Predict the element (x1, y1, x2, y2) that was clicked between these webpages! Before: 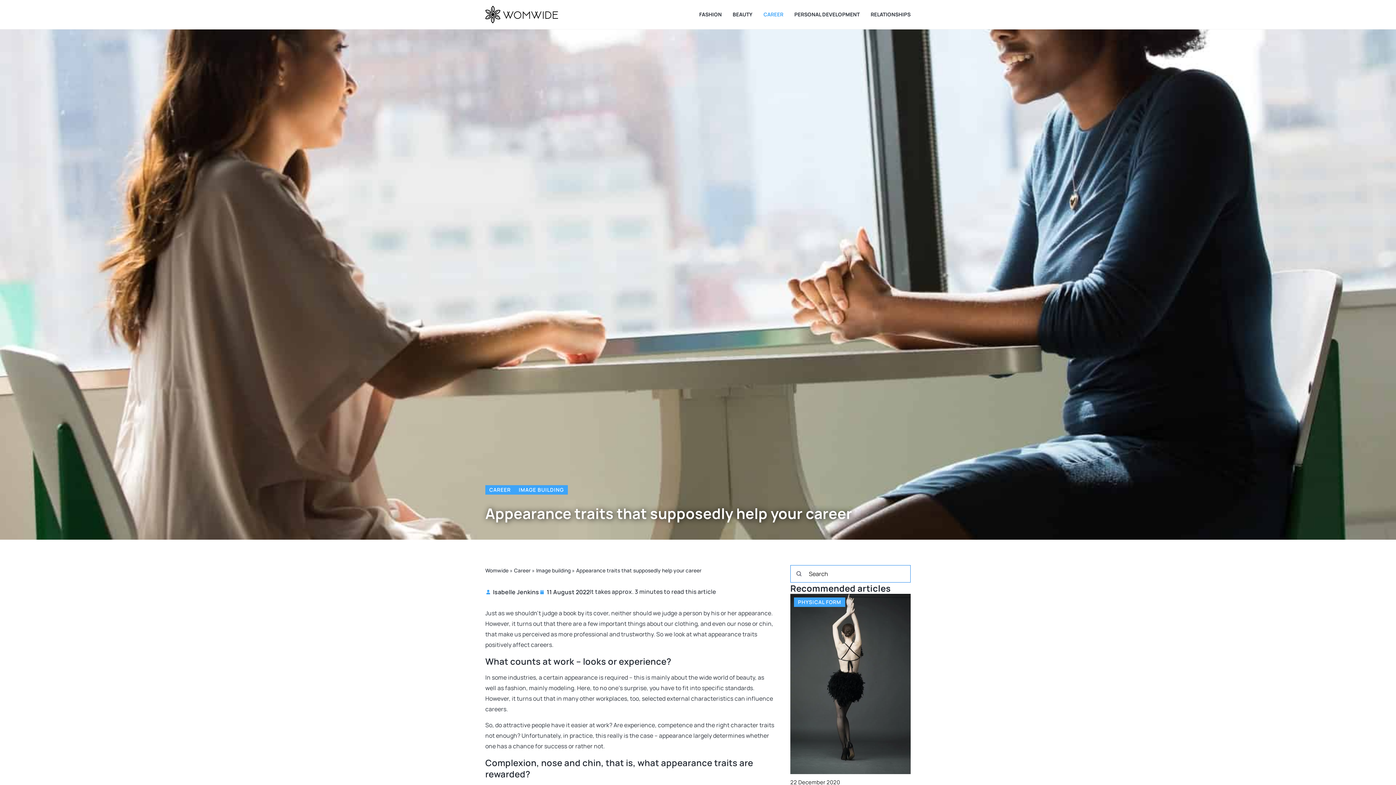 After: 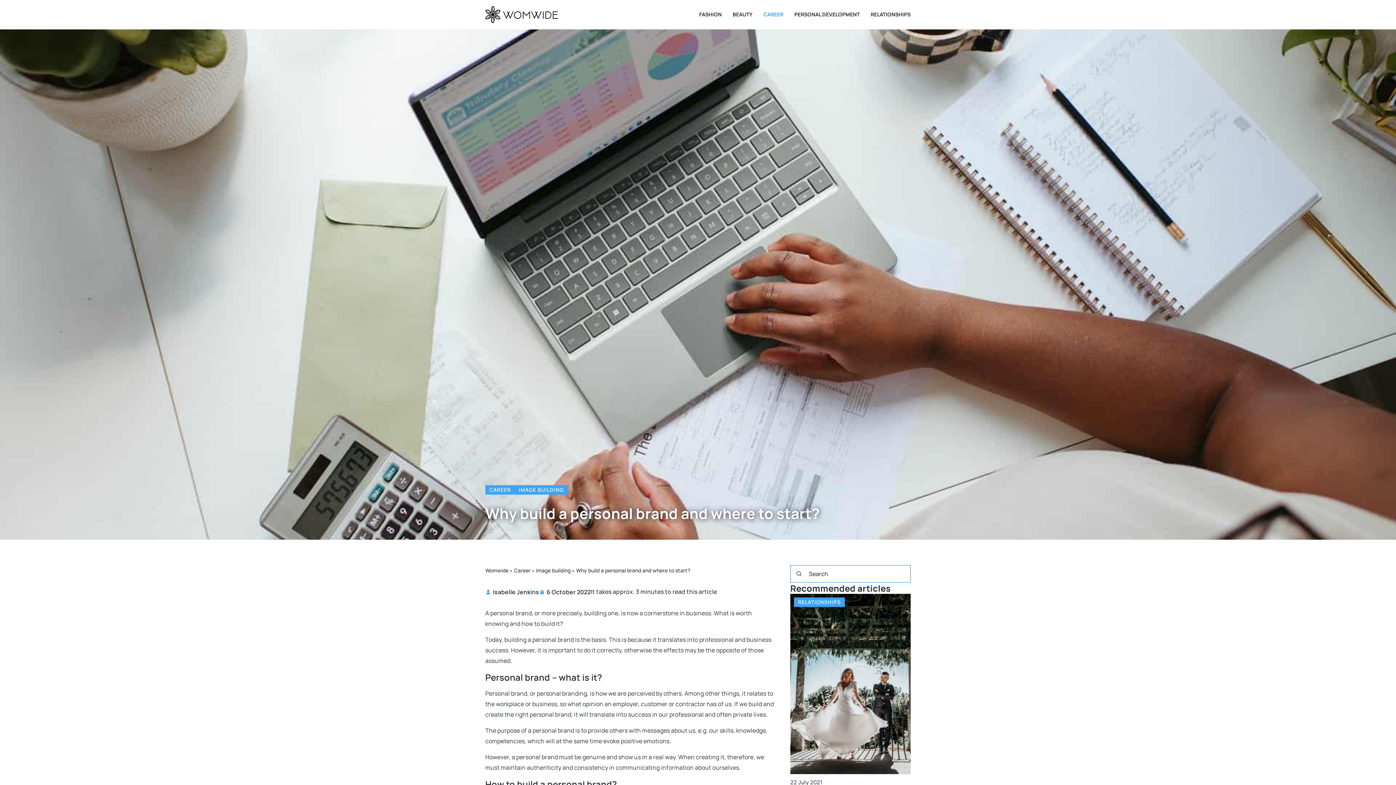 Action: bbox: (790, 594, 910, 674)